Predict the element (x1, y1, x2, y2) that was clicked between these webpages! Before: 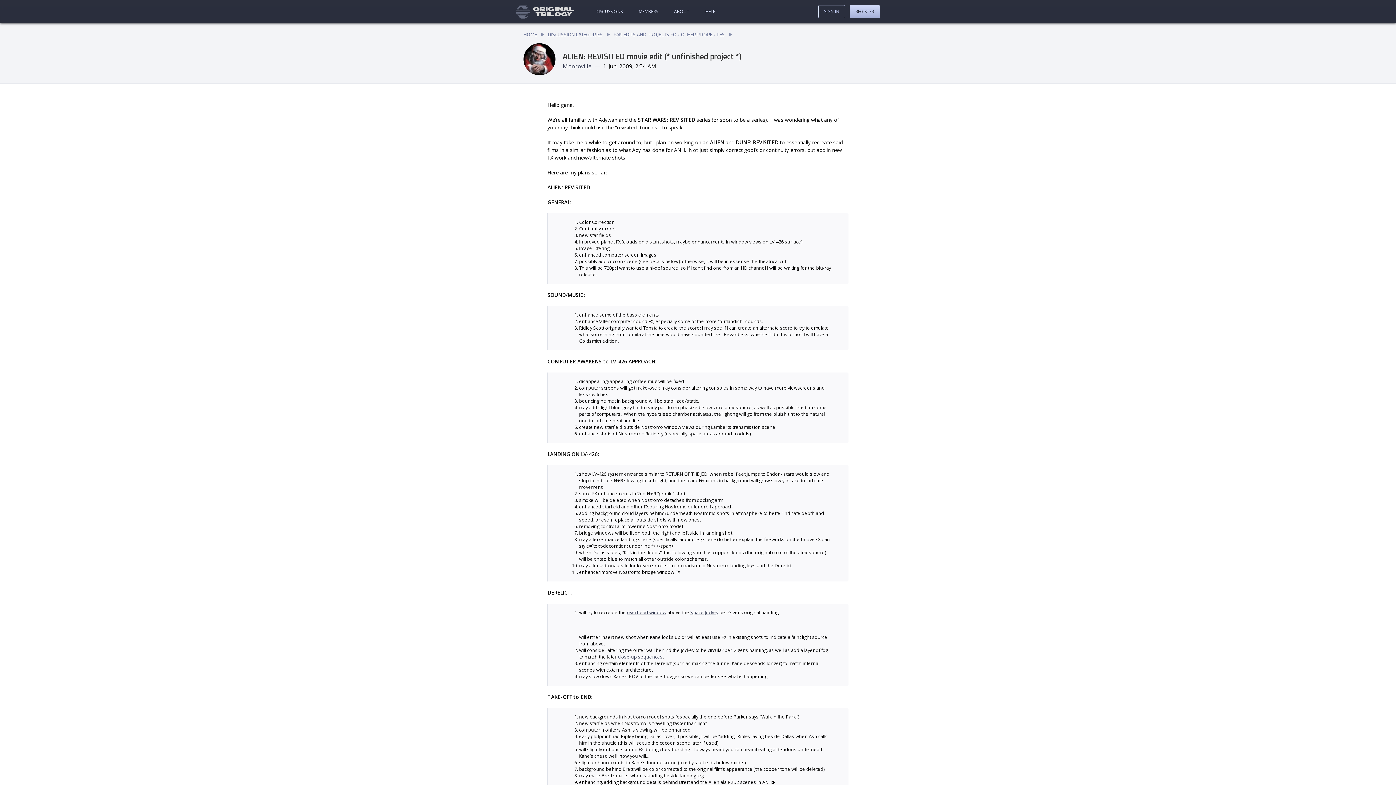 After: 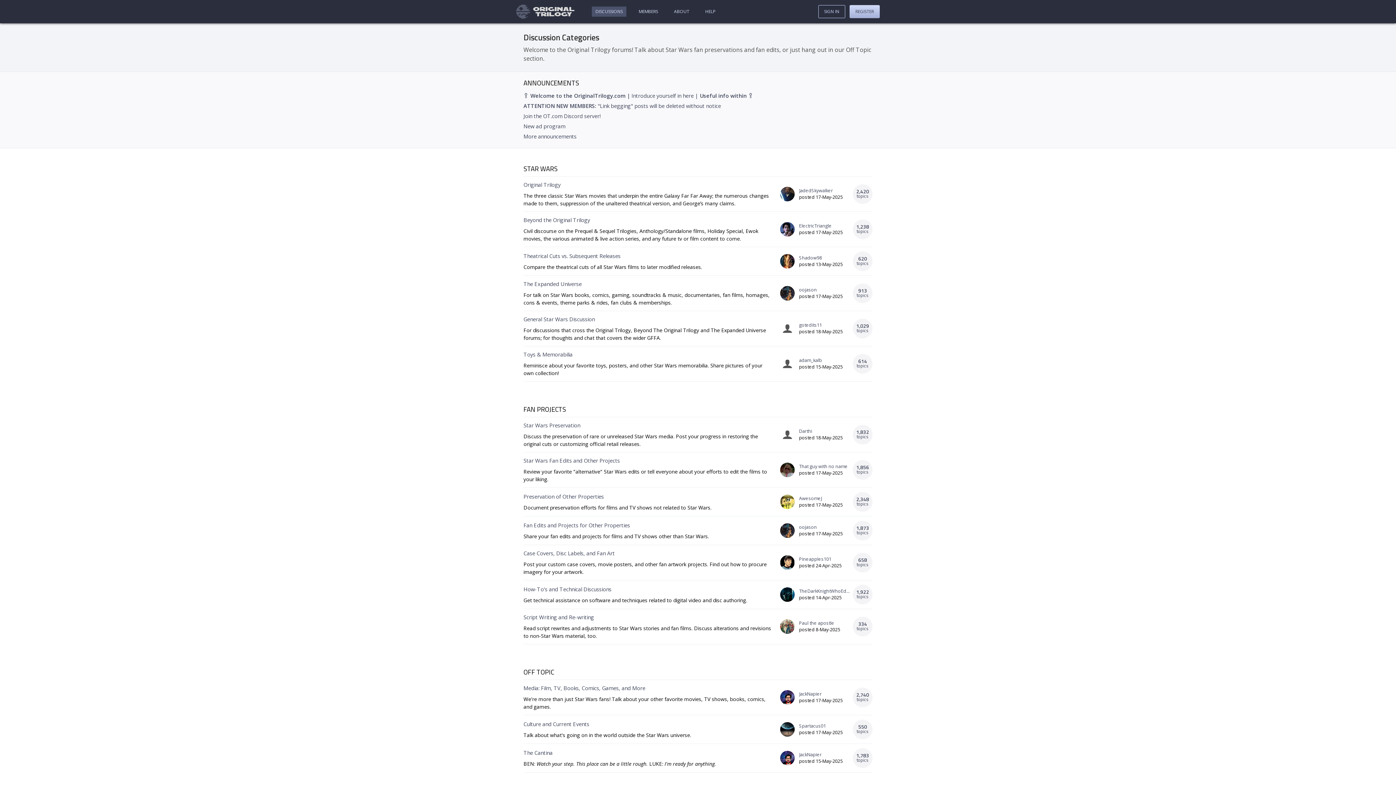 Action: bbox: (592, 6, 626, 16) label: DISCUSSIONS